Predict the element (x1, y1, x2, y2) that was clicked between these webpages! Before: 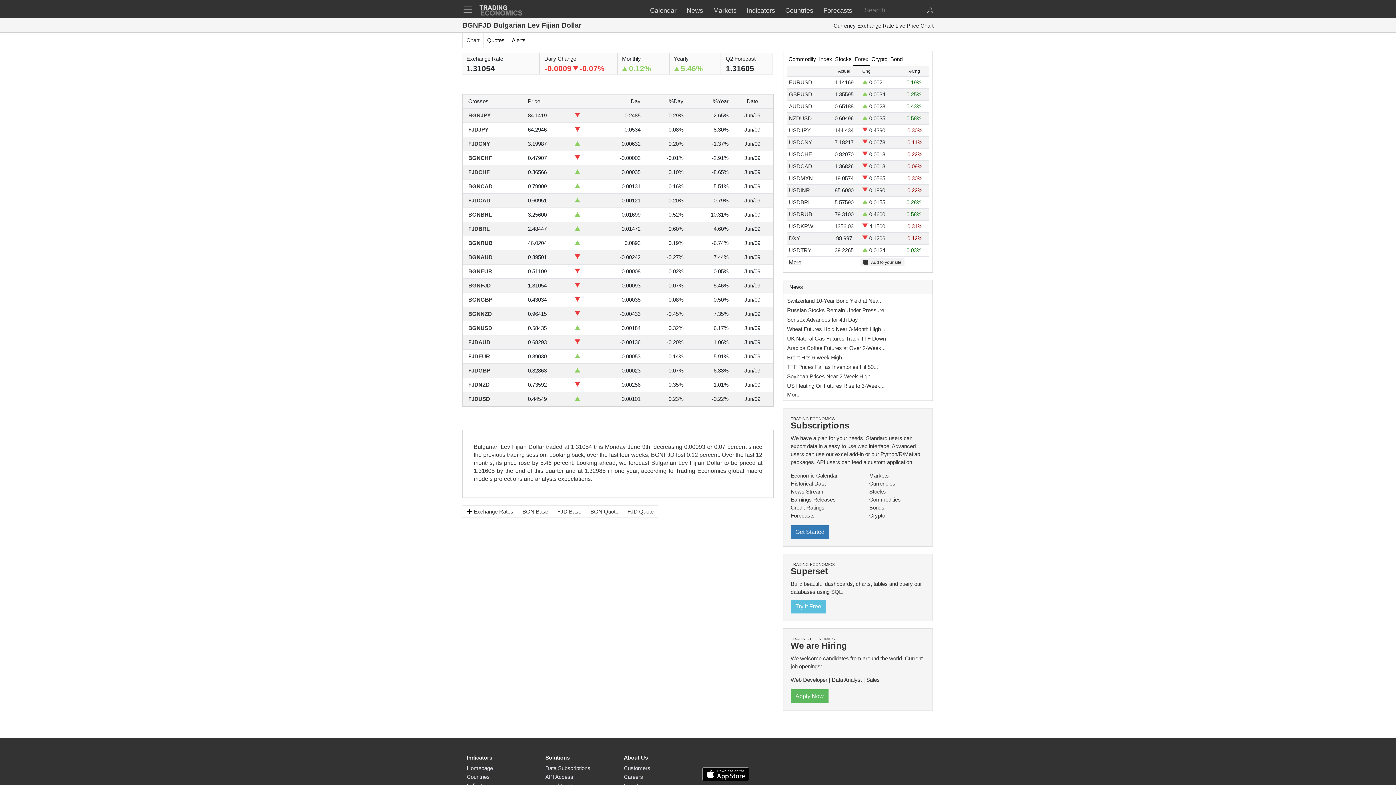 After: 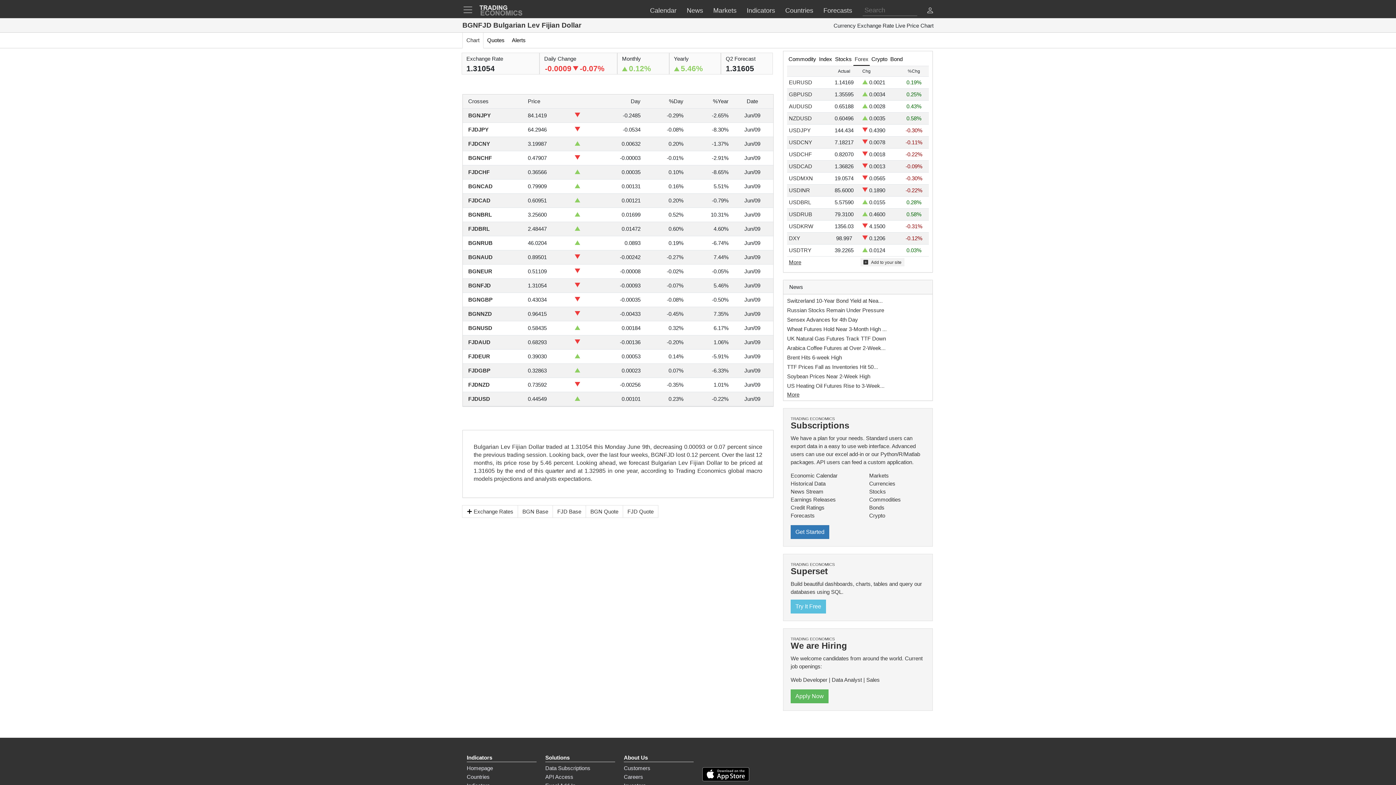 Action: label: BGN Base bbox: (517, 505, 553, 518)